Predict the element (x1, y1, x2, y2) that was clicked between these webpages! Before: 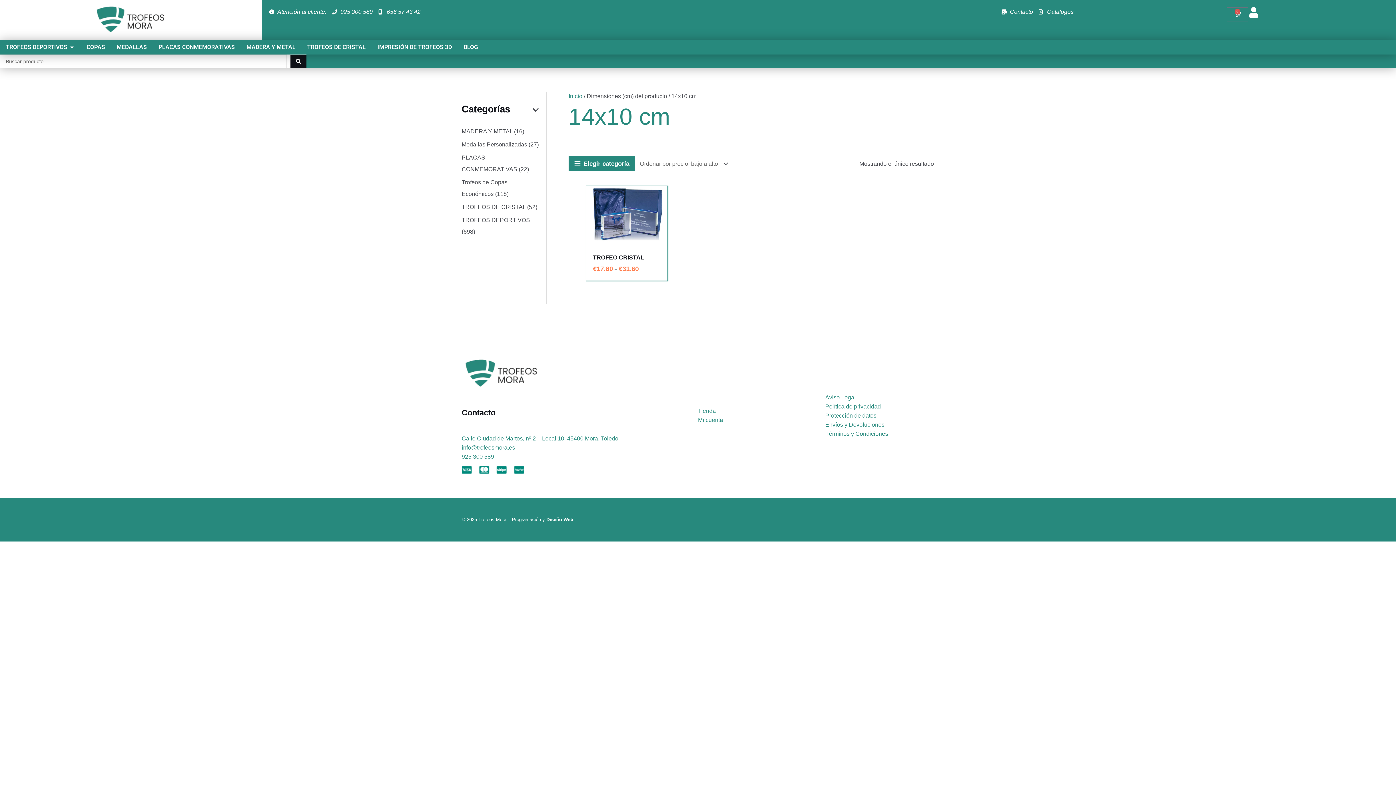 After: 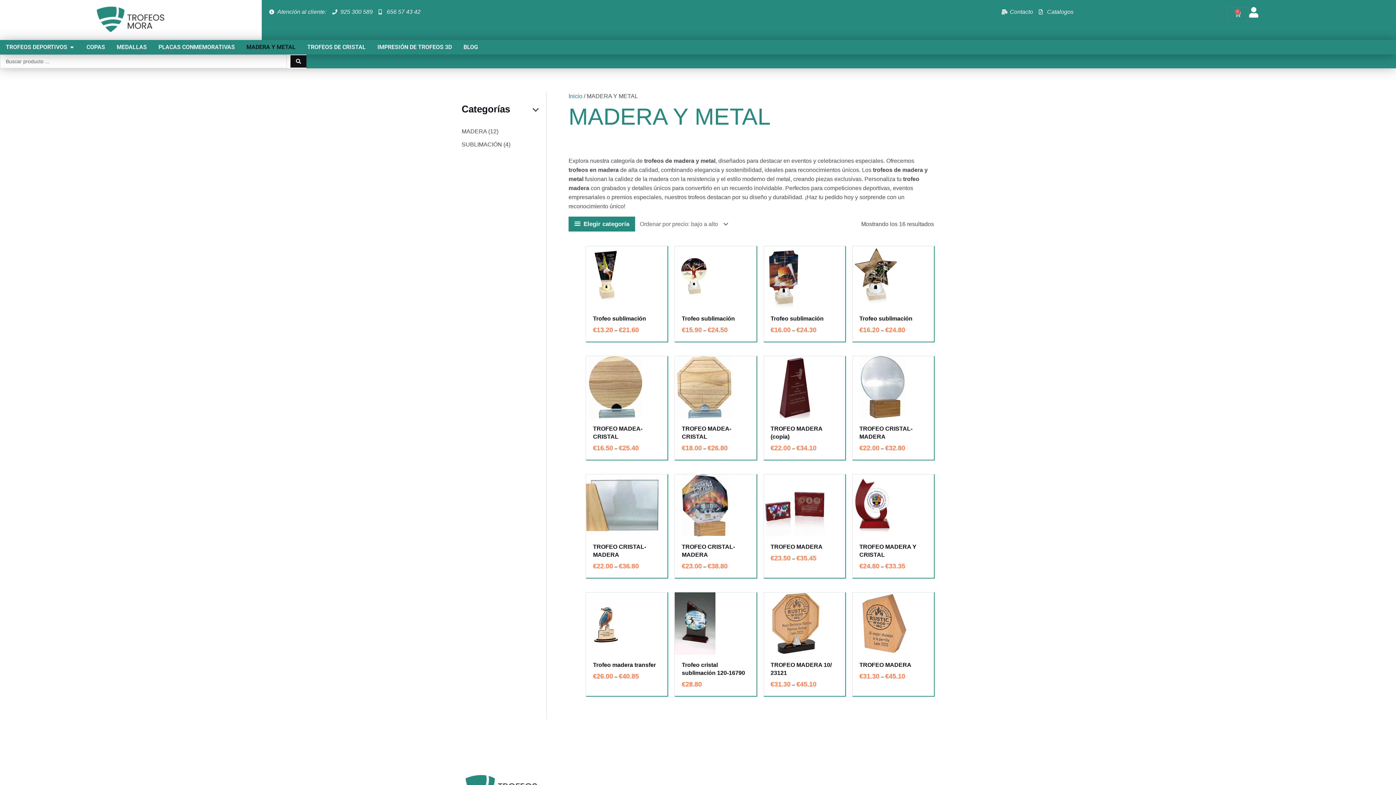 Action: bbox: (461, 128, 512, 134) label: MADERA Y METAL